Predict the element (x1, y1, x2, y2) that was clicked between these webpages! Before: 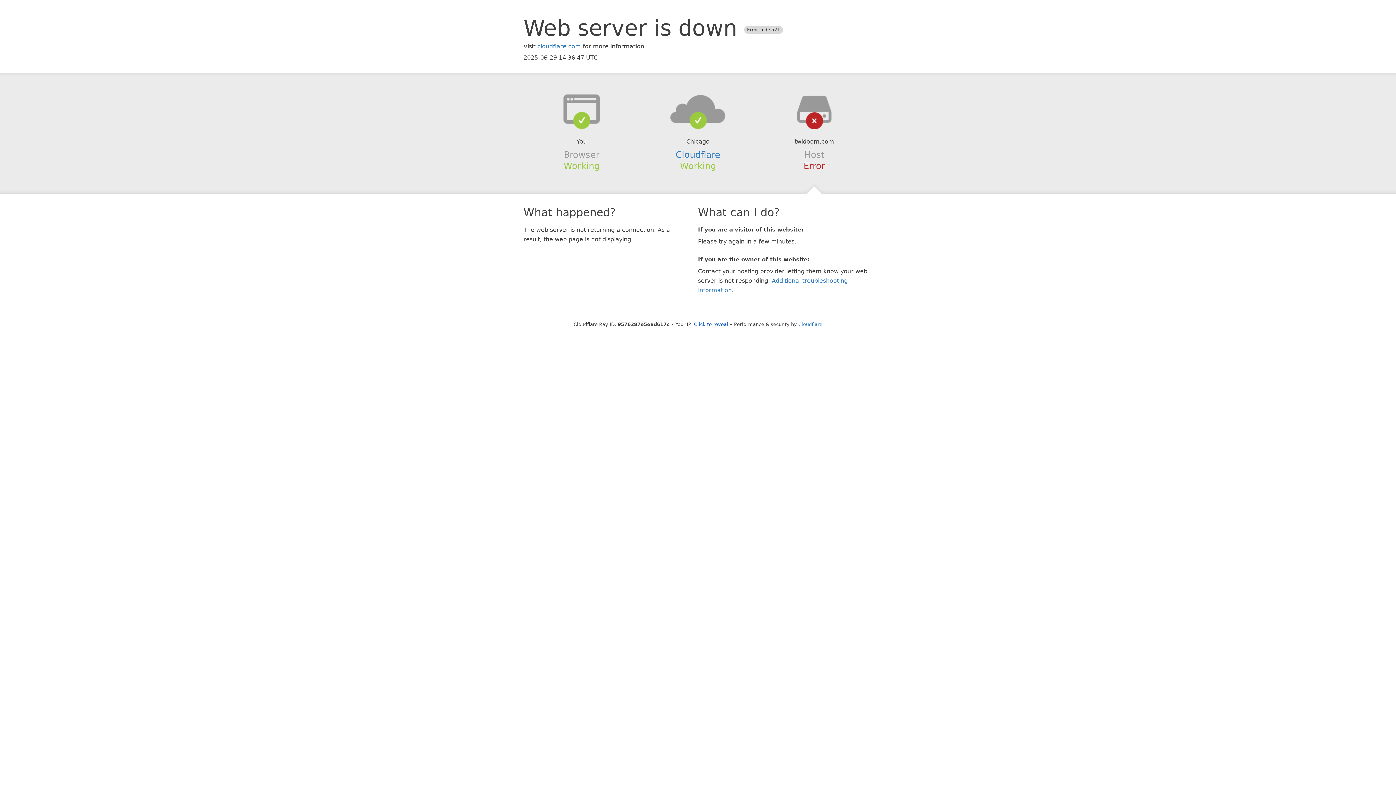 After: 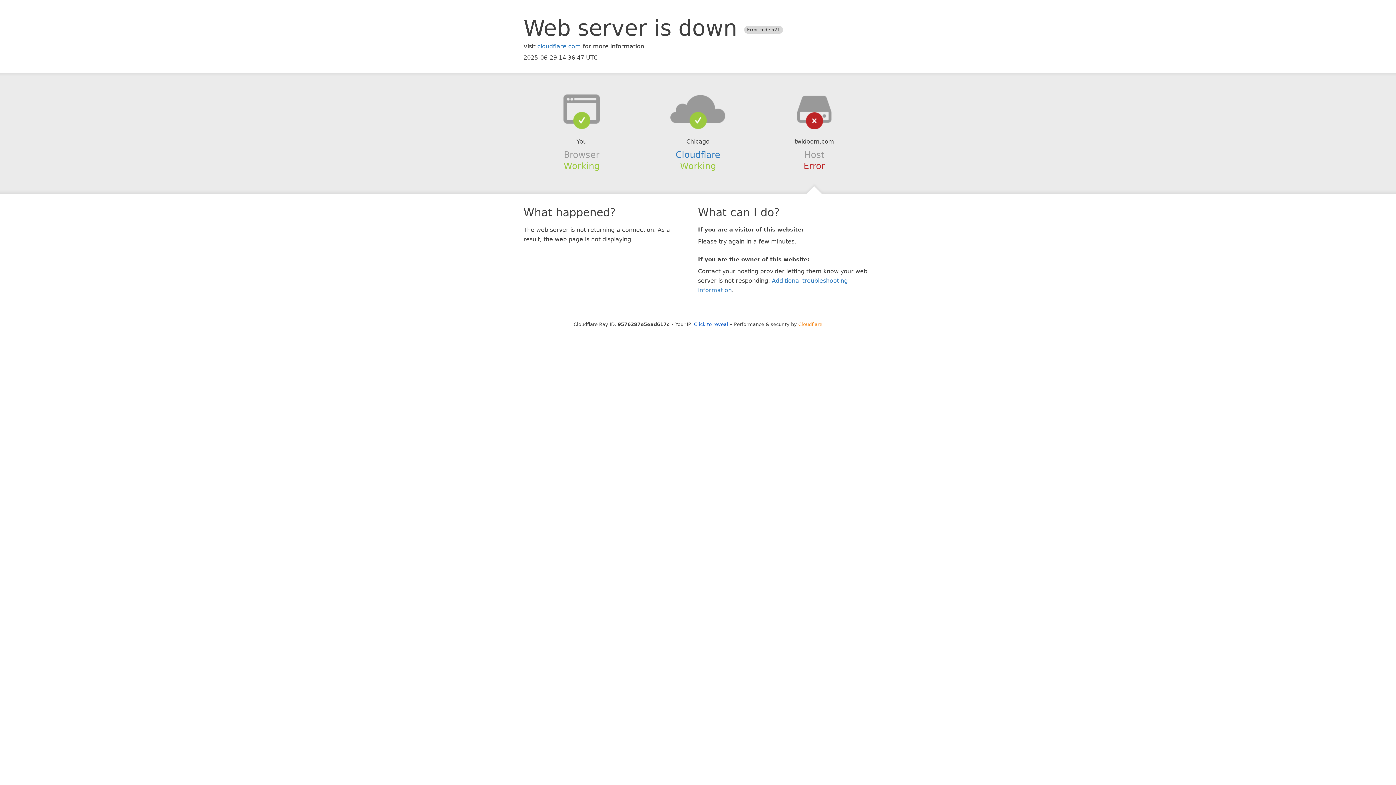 Action: bbox: (798, 321, 822, 327) label: Cloudflare